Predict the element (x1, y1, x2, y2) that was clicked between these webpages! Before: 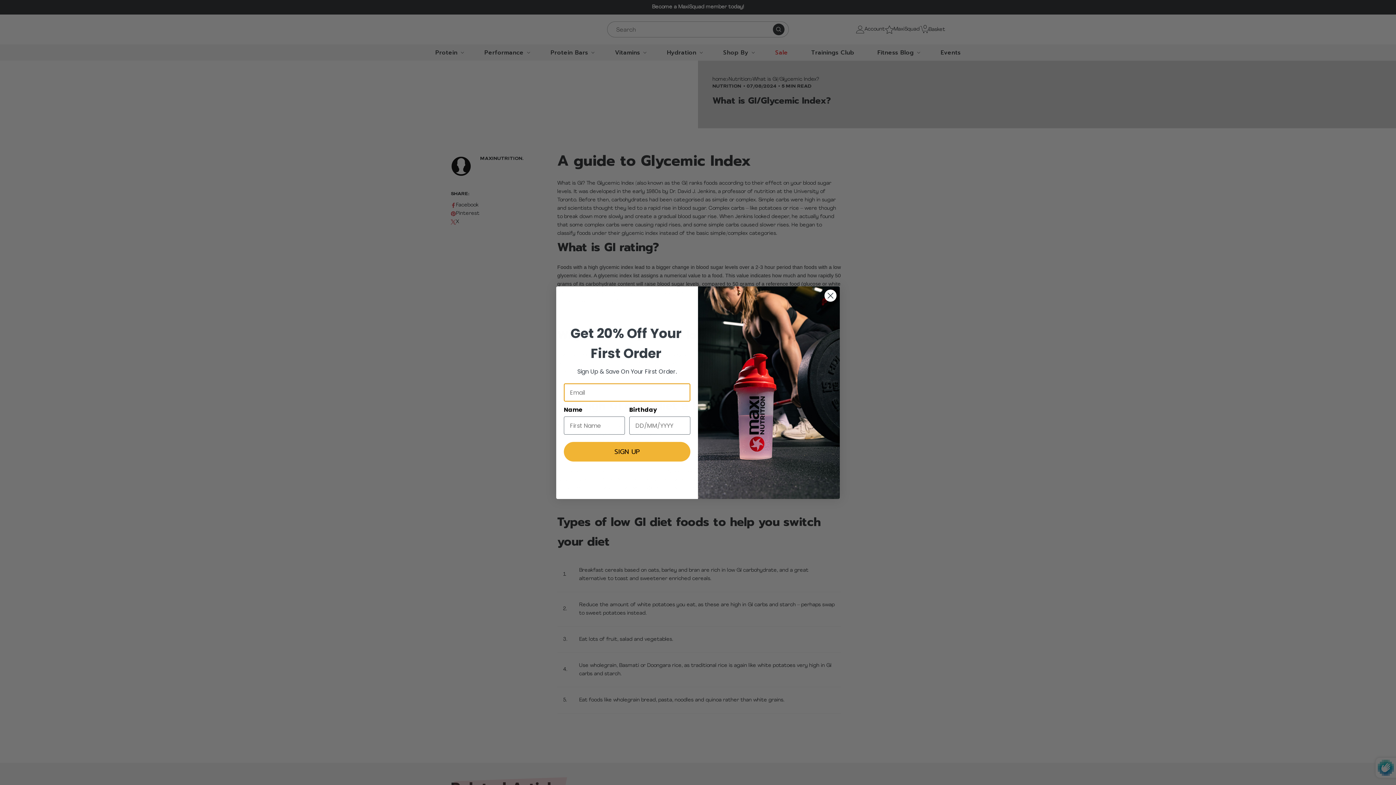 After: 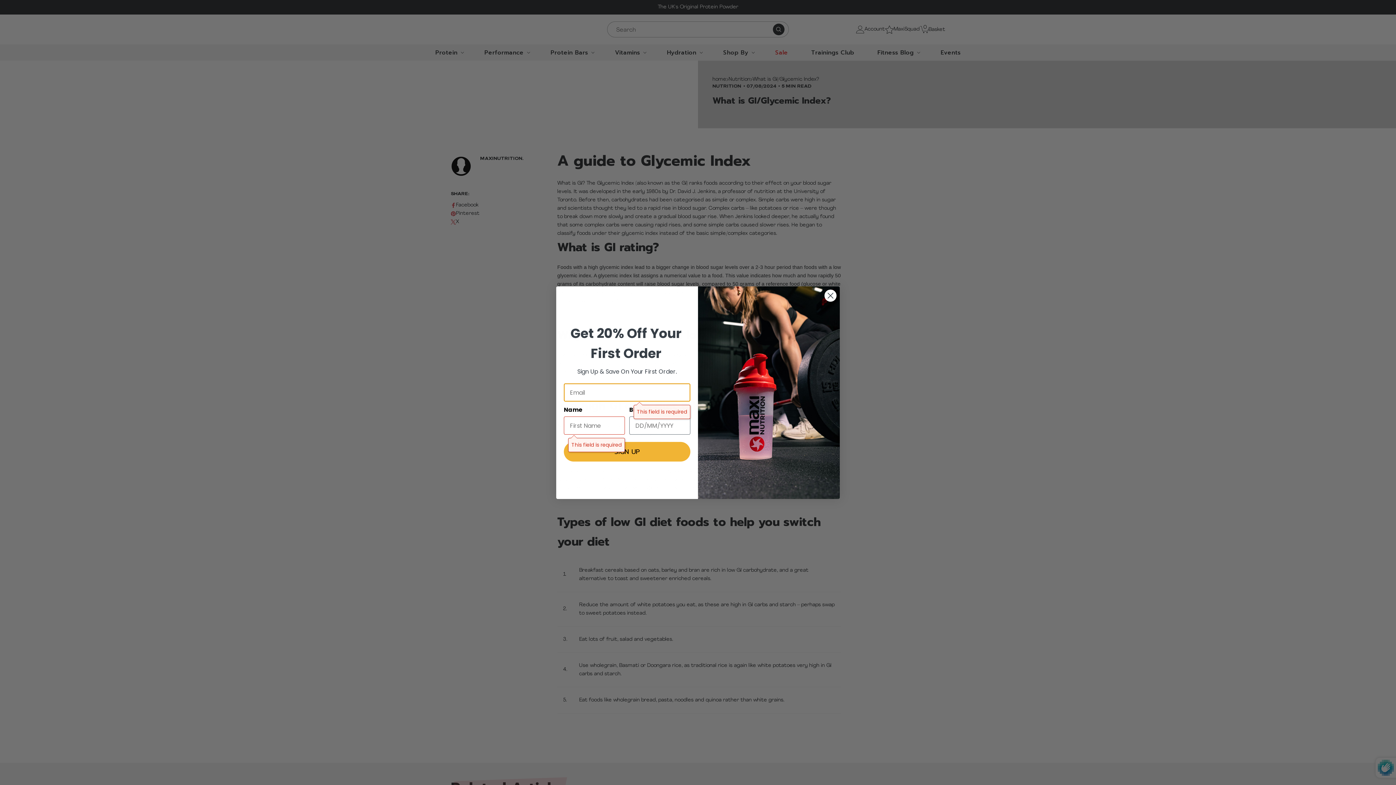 Action: label: SIGN UP bbox: (564, 442, 690, 461)